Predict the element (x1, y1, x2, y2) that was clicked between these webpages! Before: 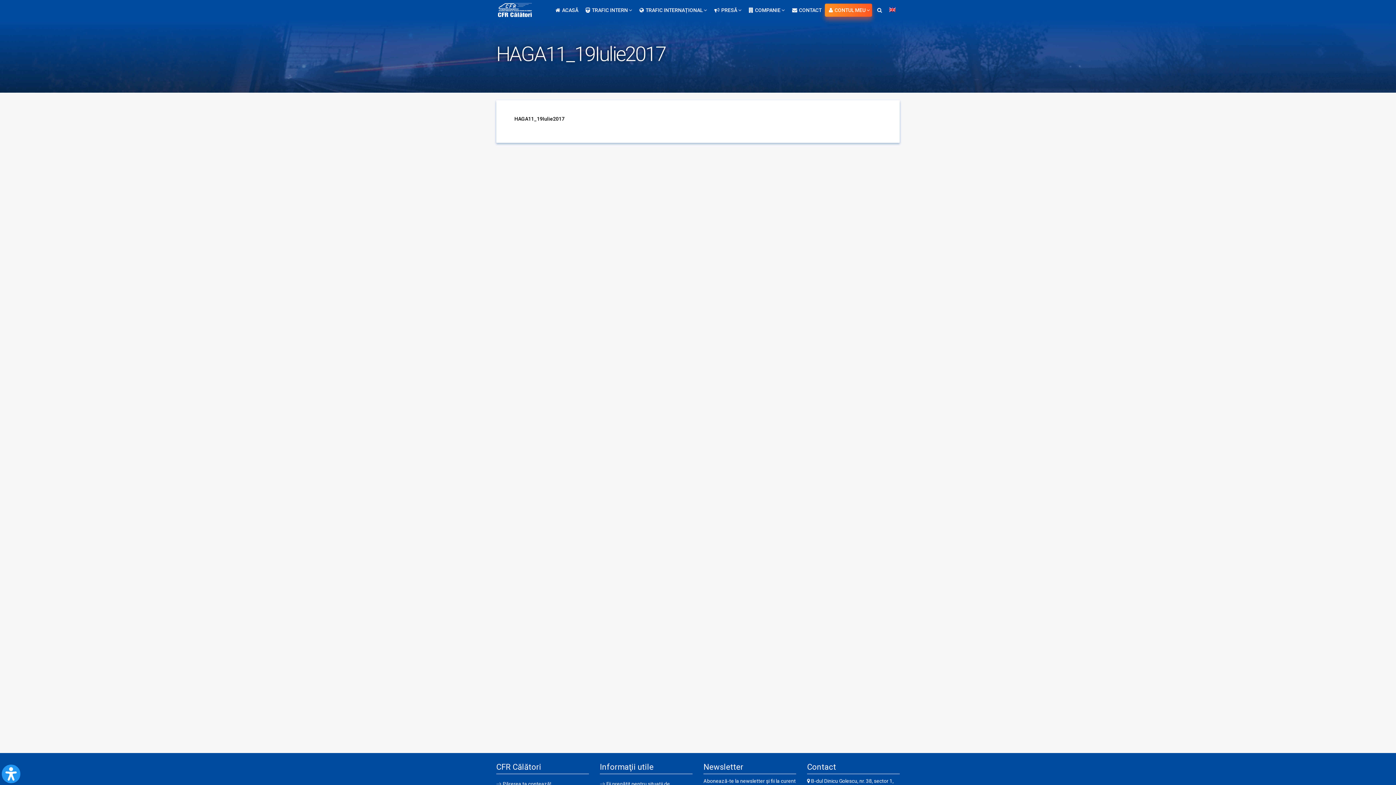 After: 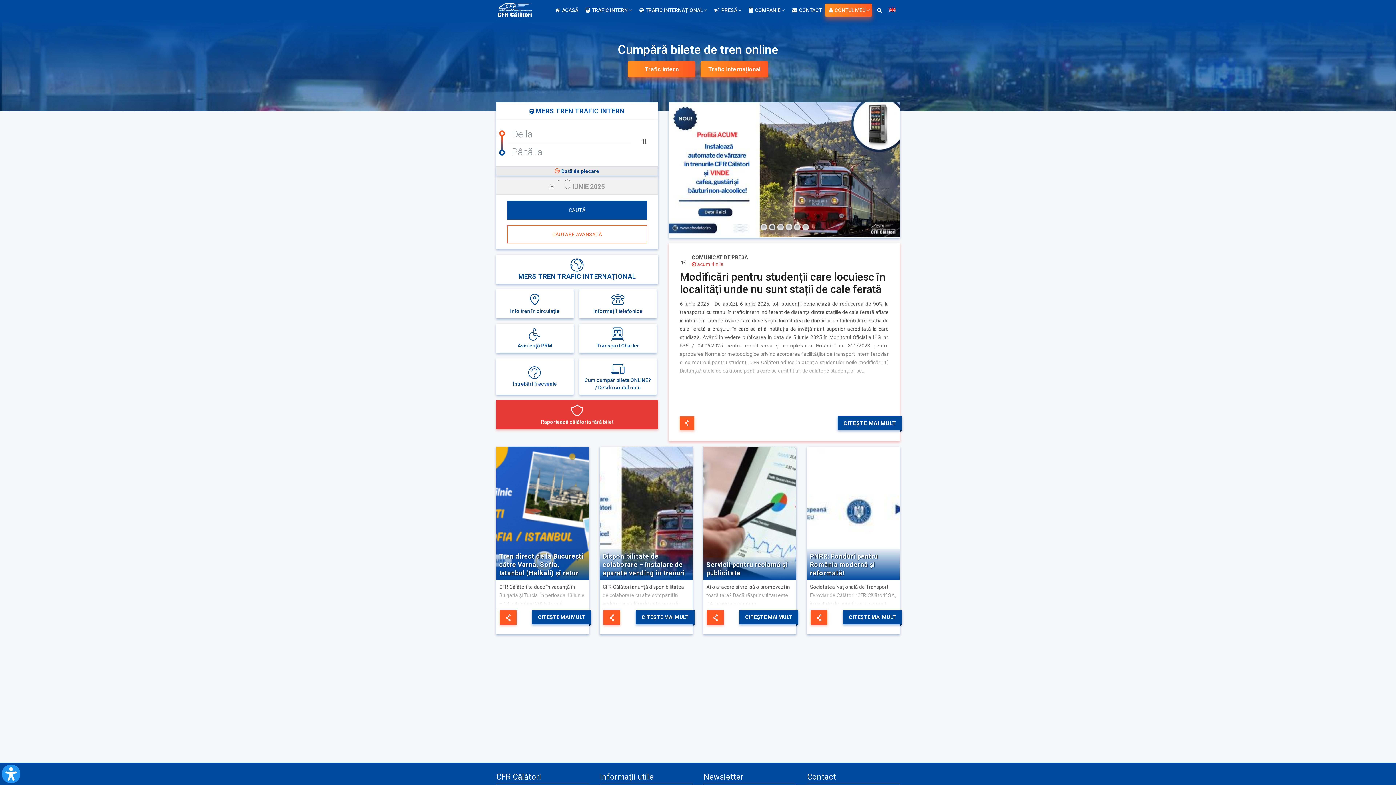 Action: label: ACASĂ bbox: (551, 0, 580, 20)